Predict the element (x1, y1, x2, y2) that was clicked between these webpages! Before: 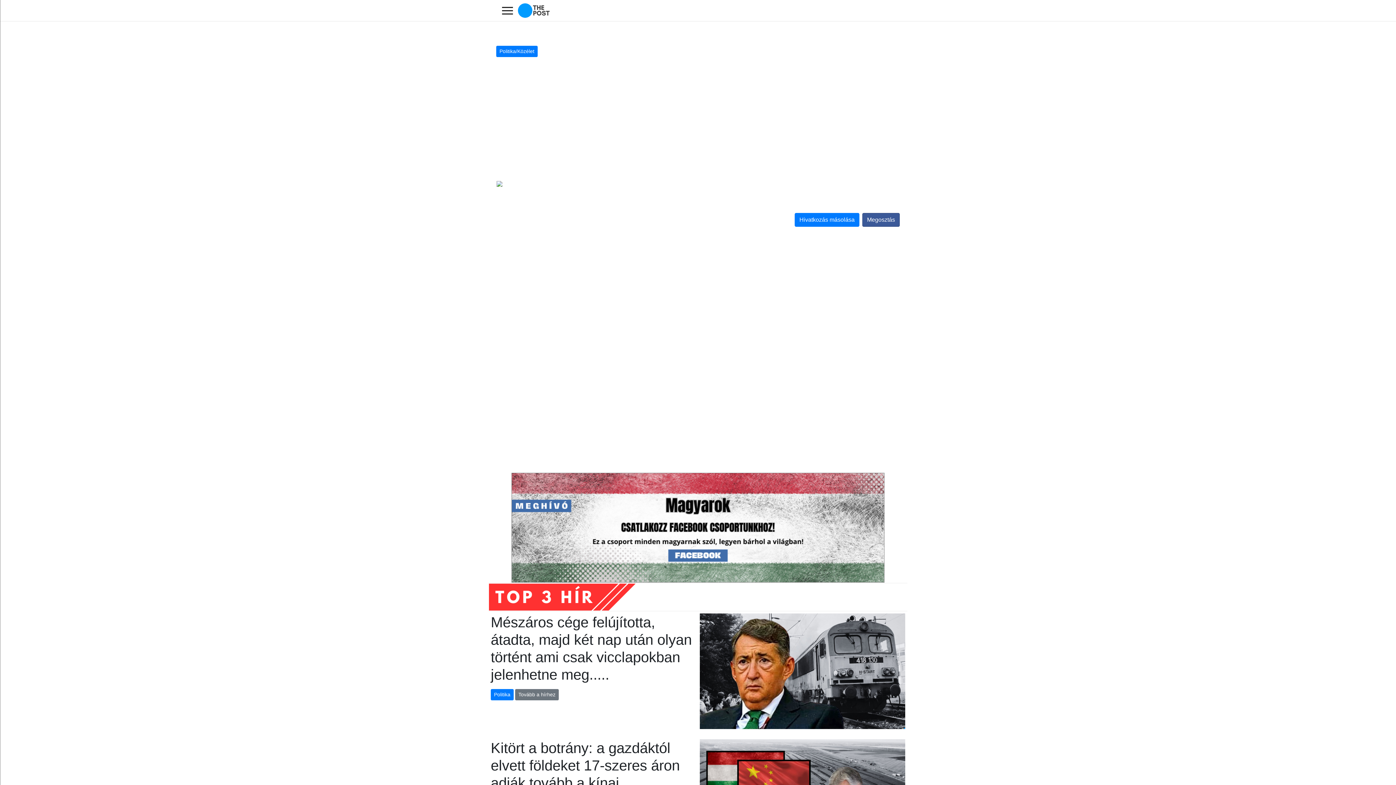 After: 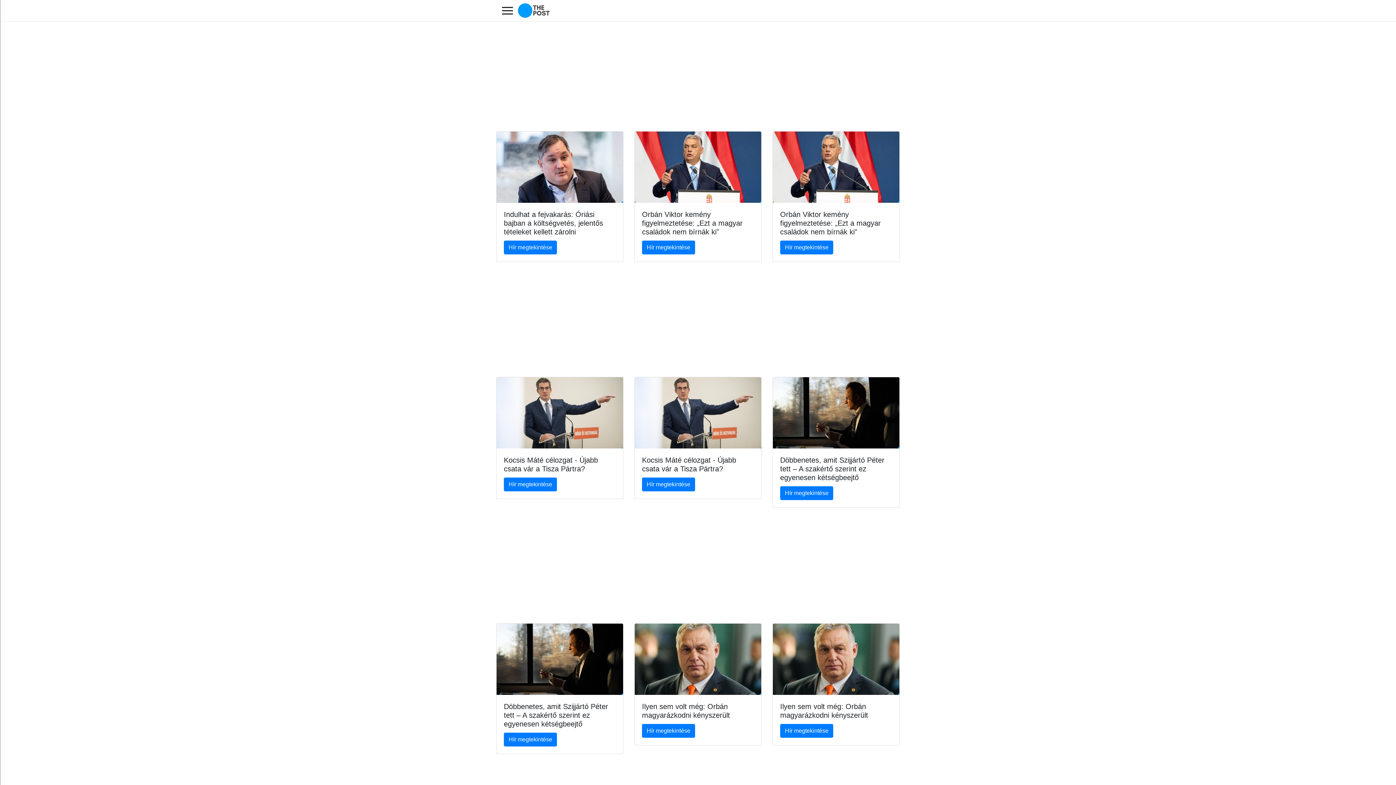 Action: bbox: (490, 689, 513, 700) label: Politika